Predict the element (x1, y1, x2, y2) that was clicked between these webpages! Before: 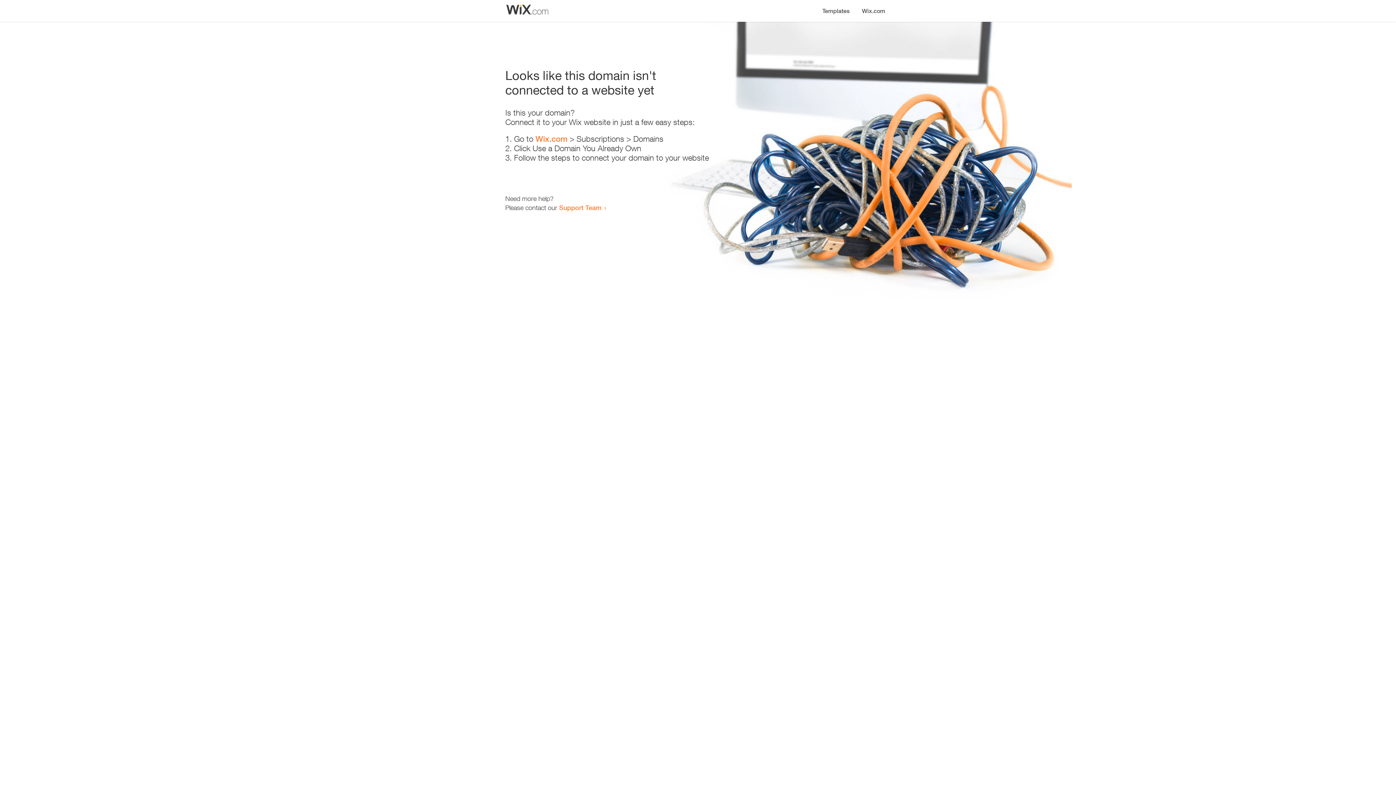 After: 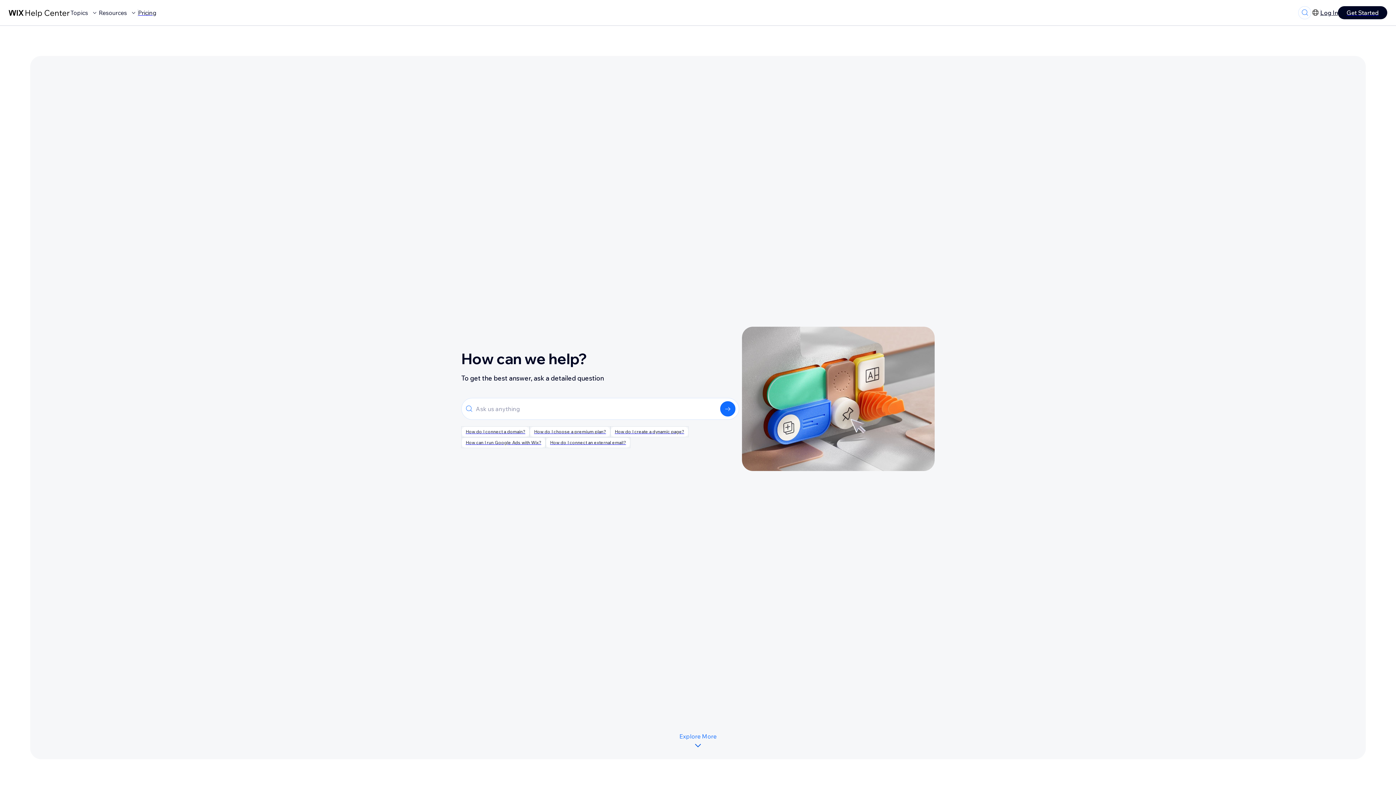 Action: label: Support Team bbox: (559, 203, 601, 211)